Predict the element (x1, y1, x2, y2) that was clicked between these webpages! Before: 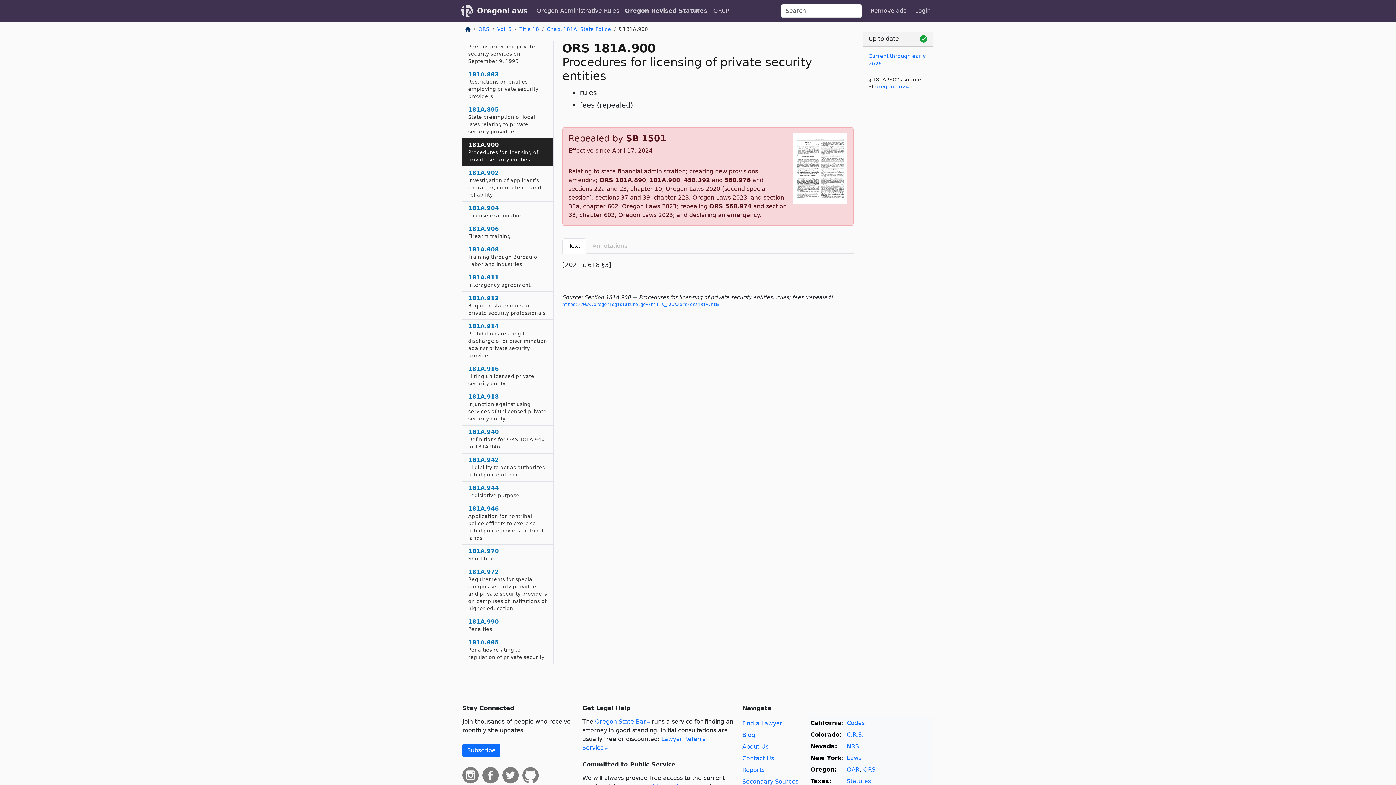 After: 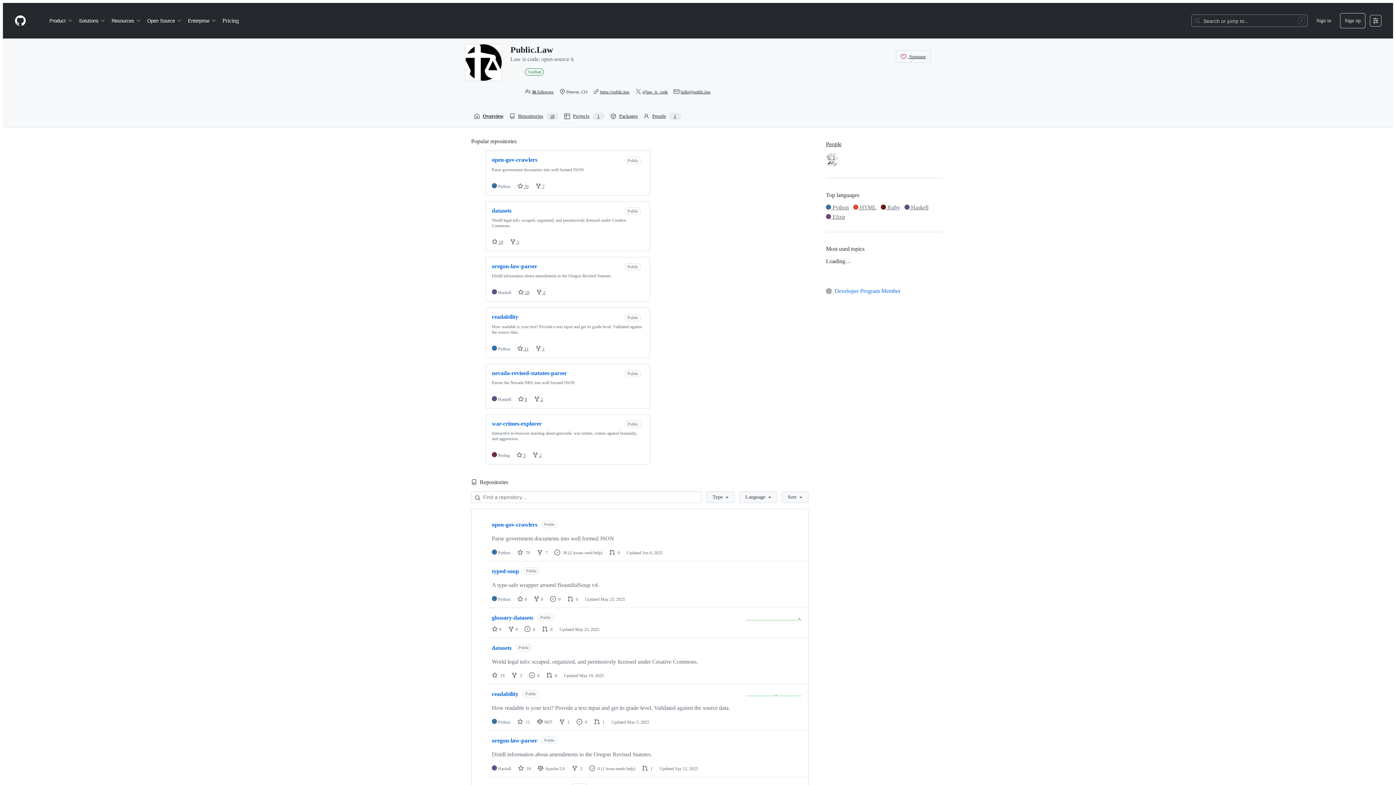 Action: bbox: (522, 771, 540, 778)